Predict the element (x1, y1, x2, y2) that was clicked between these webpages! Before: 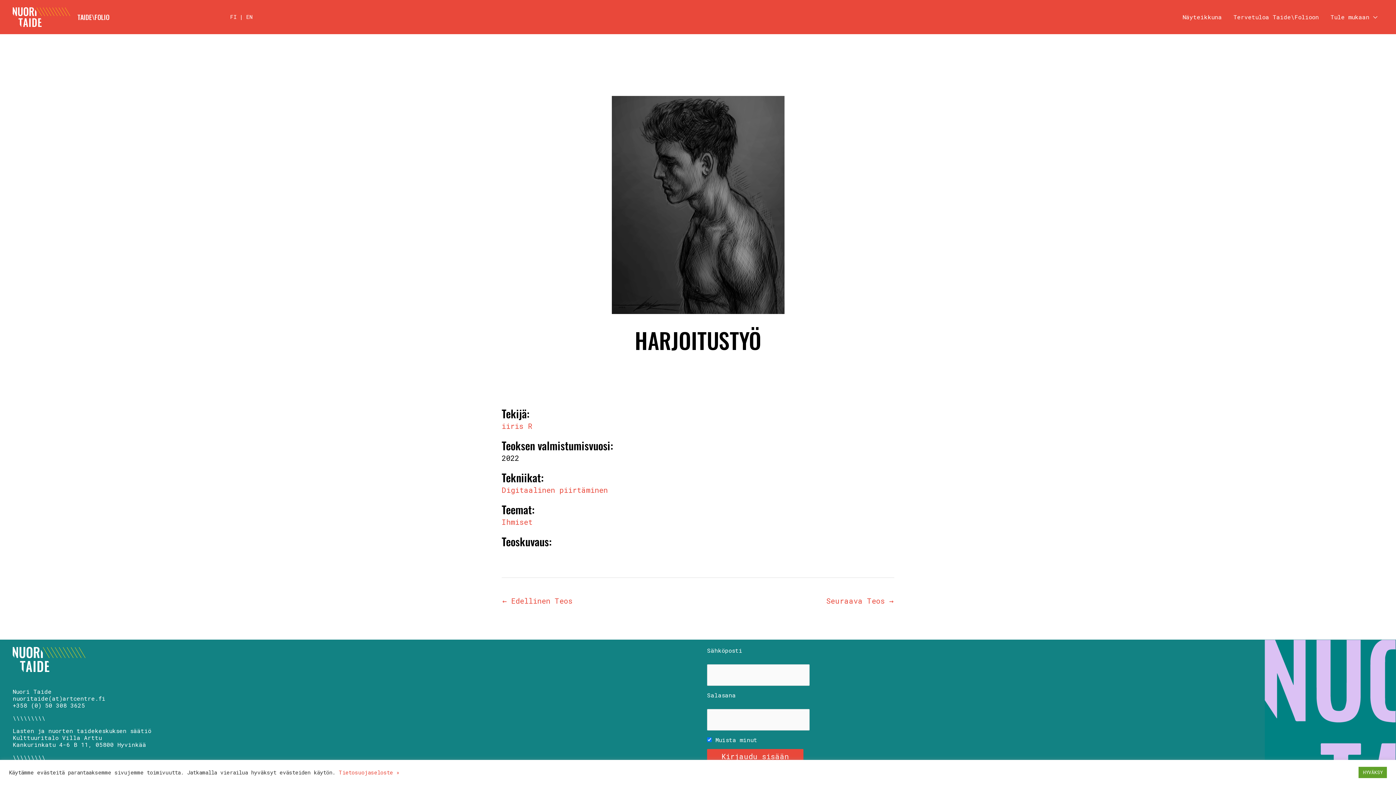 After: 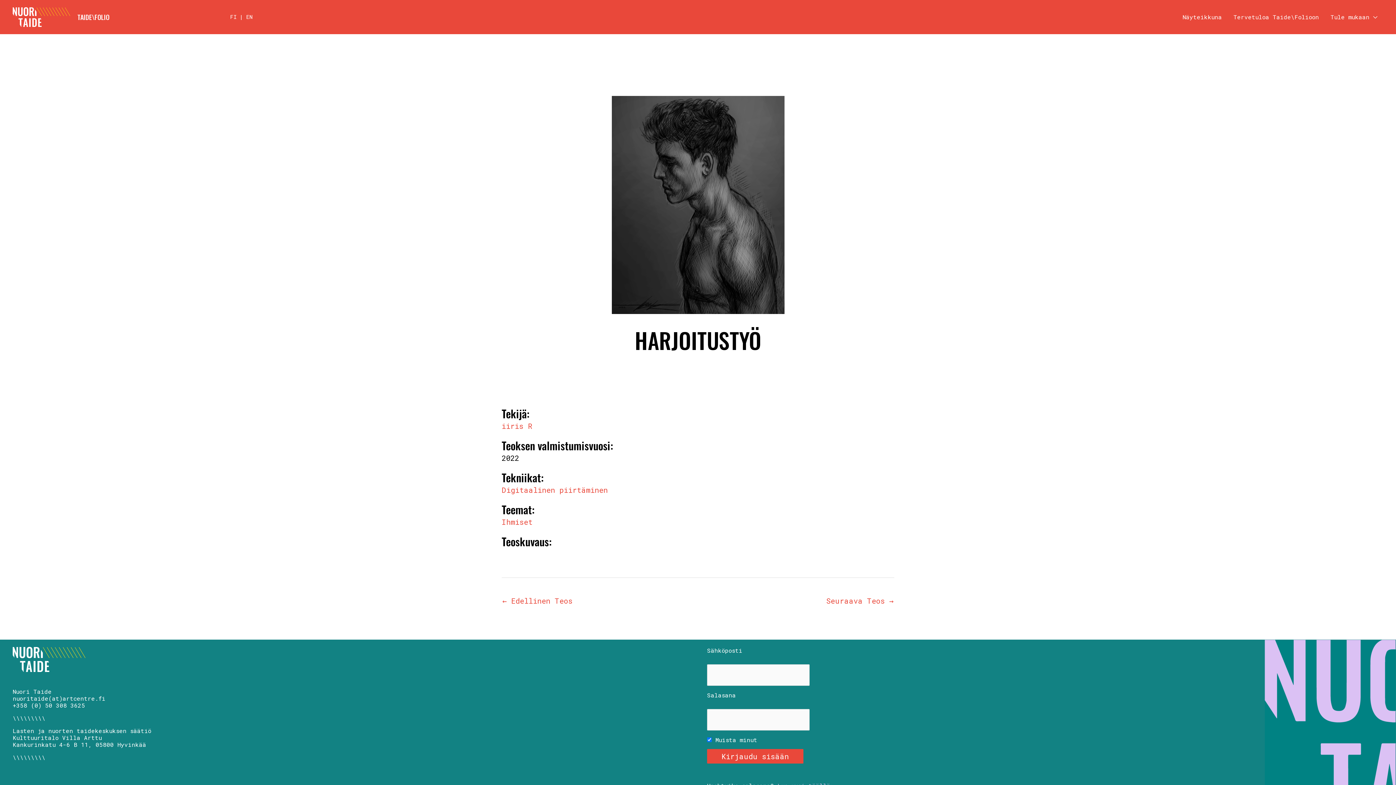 Action: bbox: (1358, 767, 1387, 778) label: HYVÄKSY